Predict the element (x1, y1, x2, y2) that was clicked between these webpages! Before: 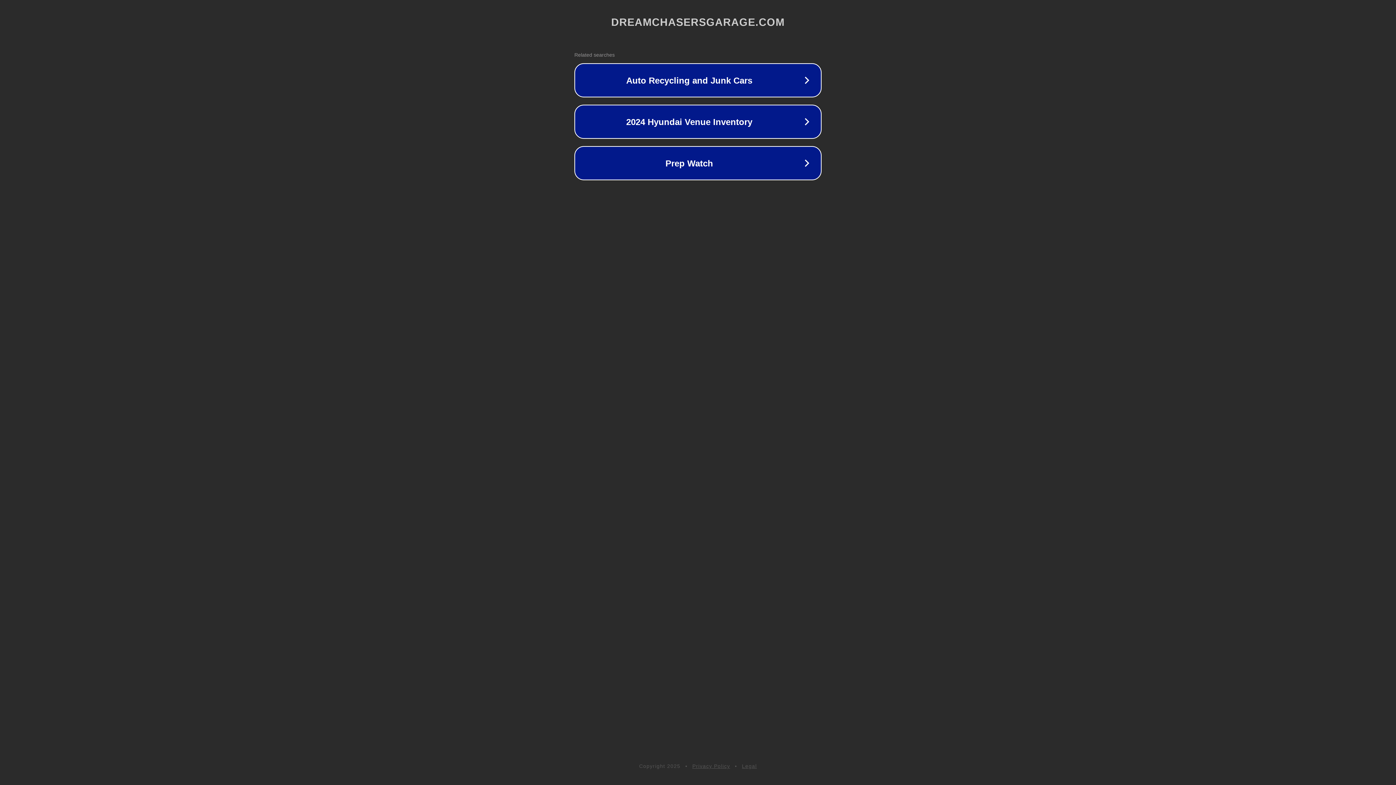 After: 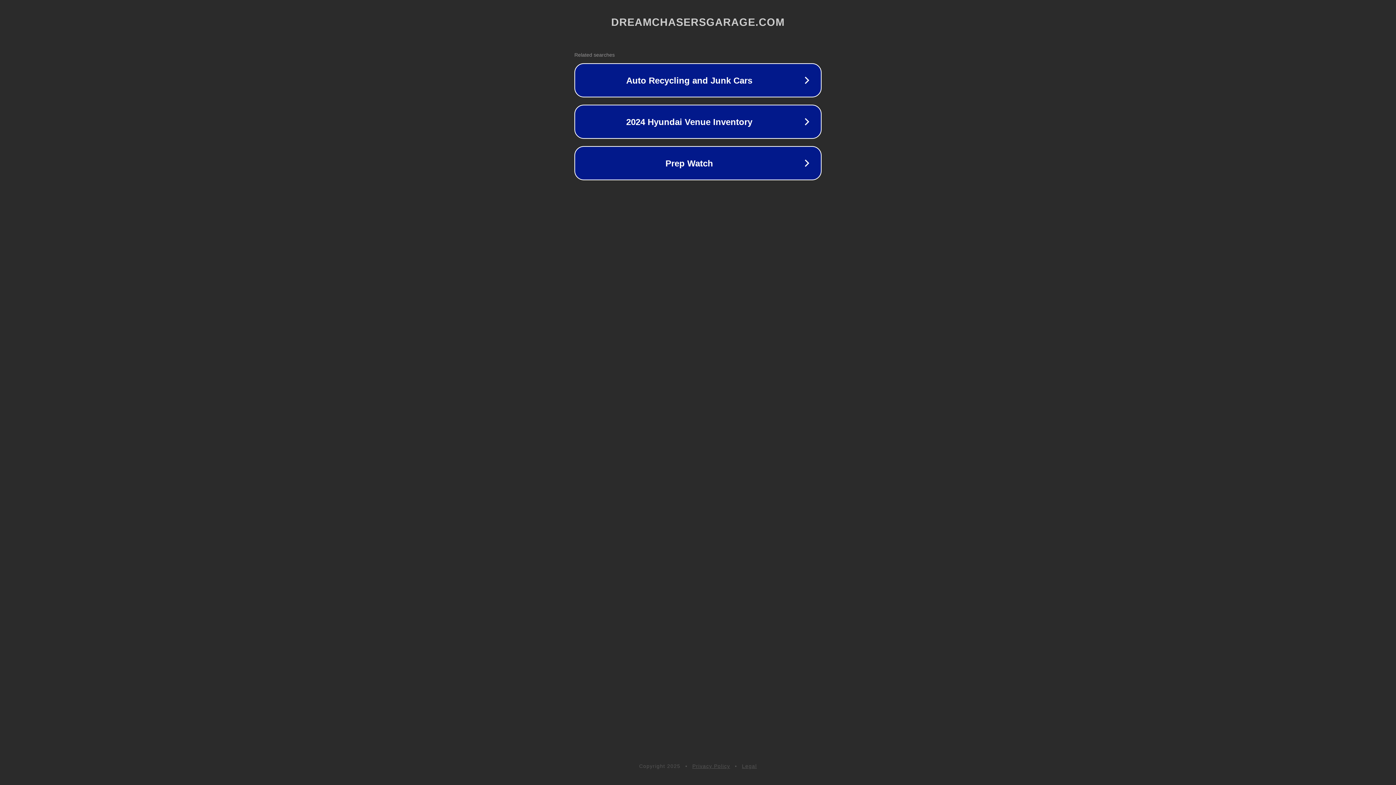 Action: label: Privacy Policy bbox: (692, 763, 730, 769)